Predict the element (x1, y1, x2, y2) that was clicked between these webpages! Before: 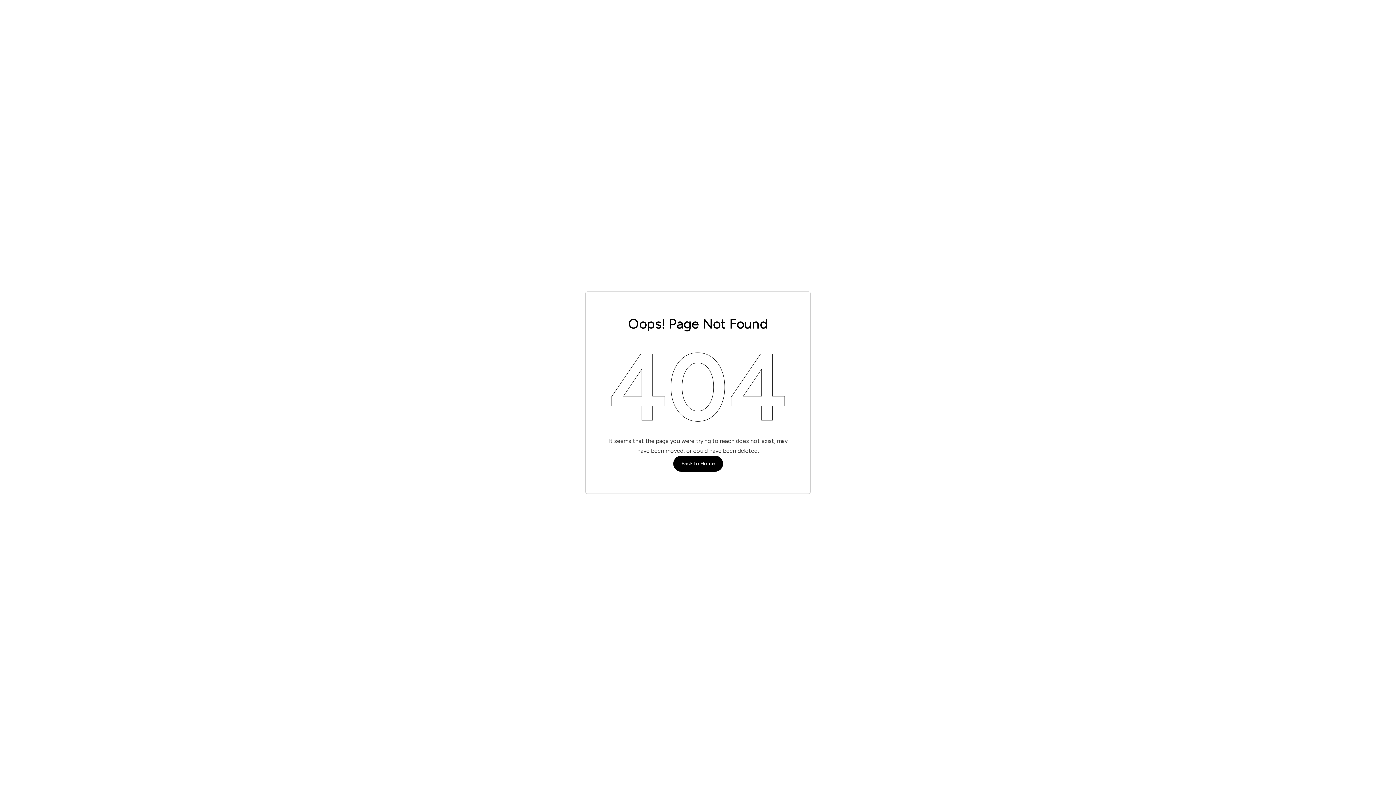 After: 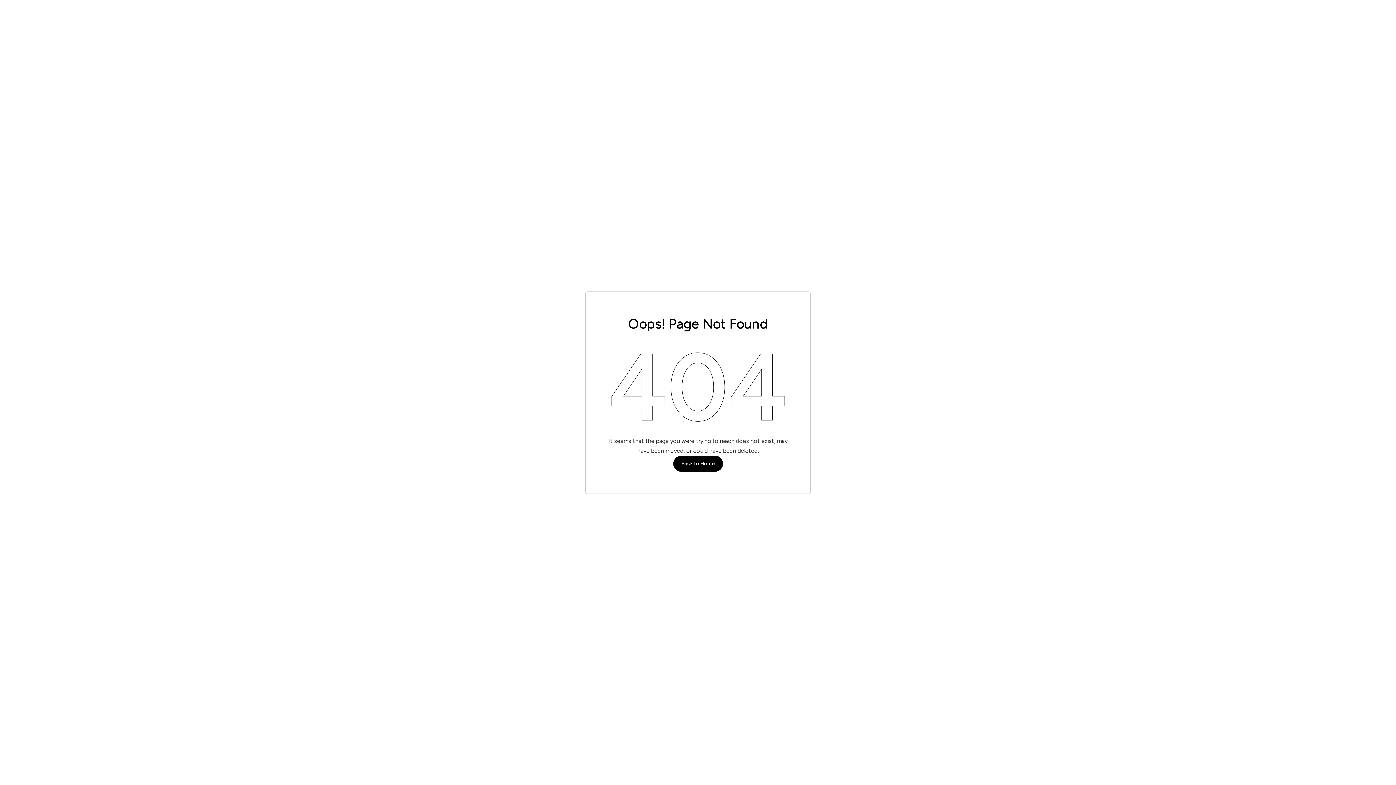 Action: bbox: (673, 455, 723, 471) label: Back to Home
Back to Home